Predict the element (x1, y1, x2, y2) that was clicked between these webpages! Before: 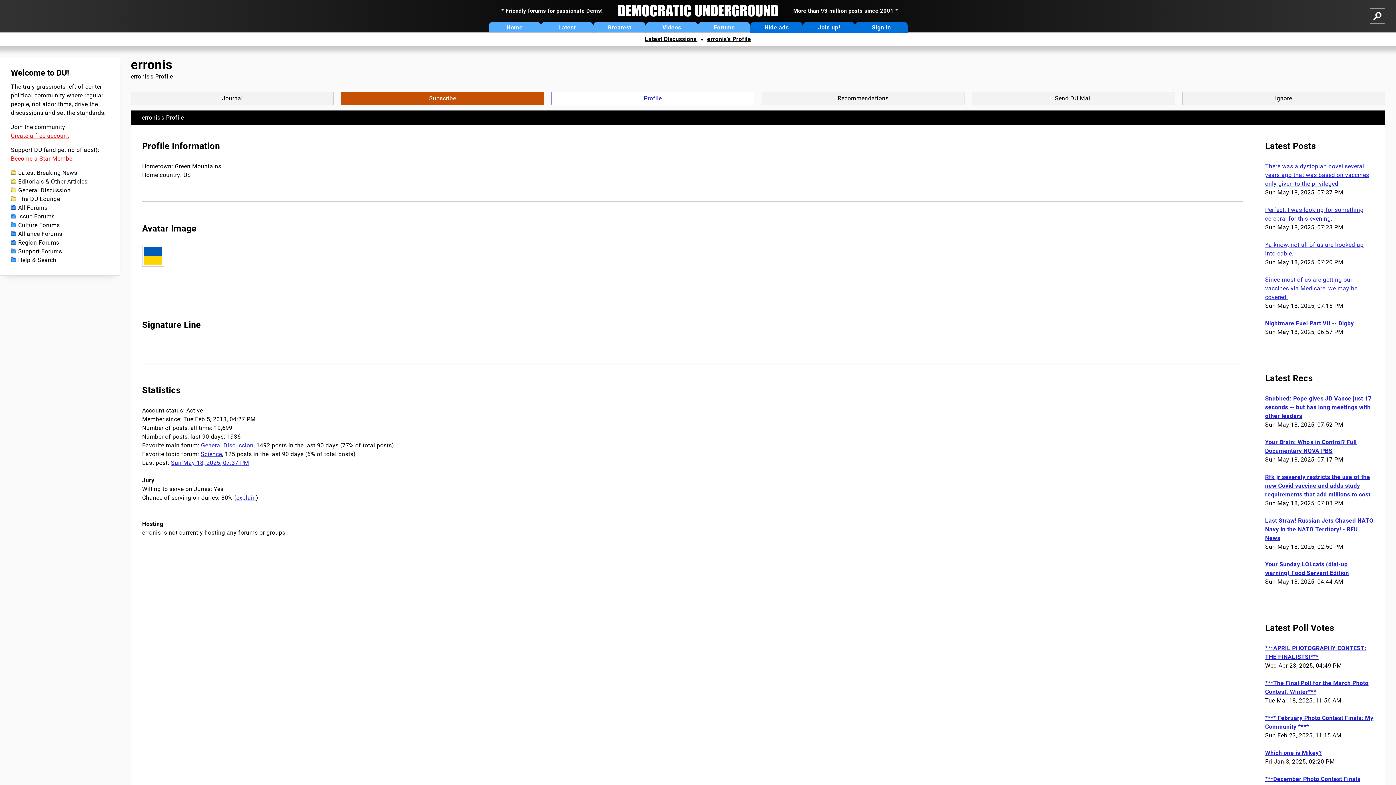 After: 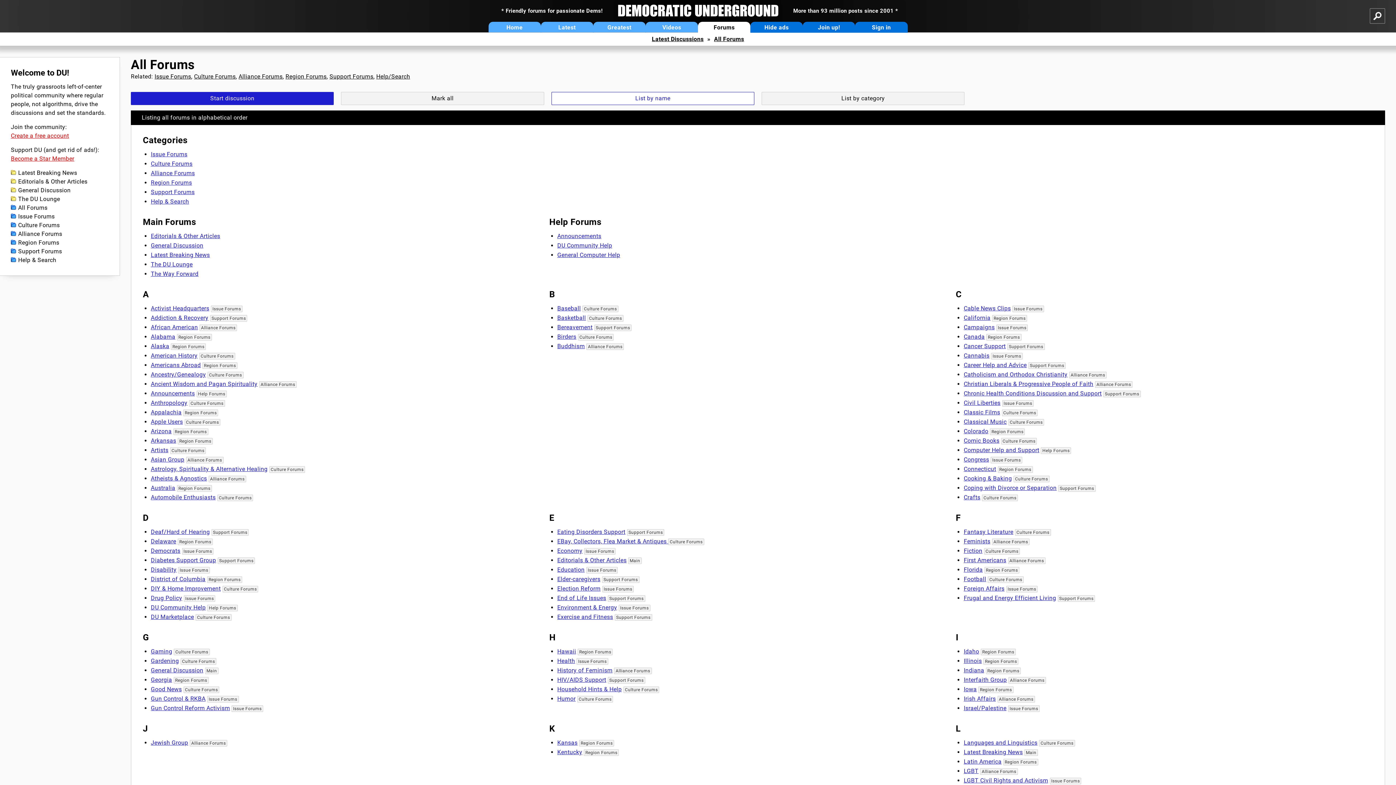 Action: bbox: (10, 203, 108, 212) label: All Forums